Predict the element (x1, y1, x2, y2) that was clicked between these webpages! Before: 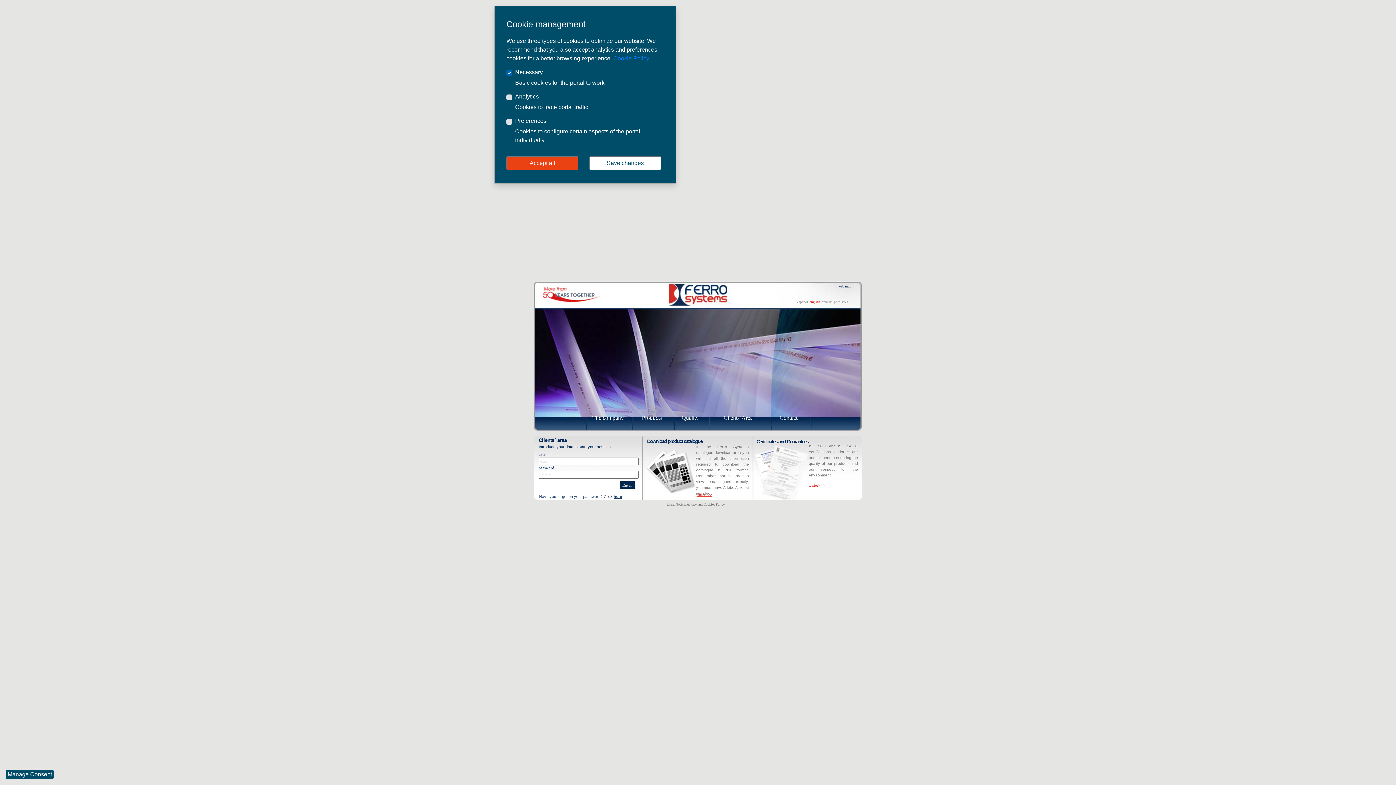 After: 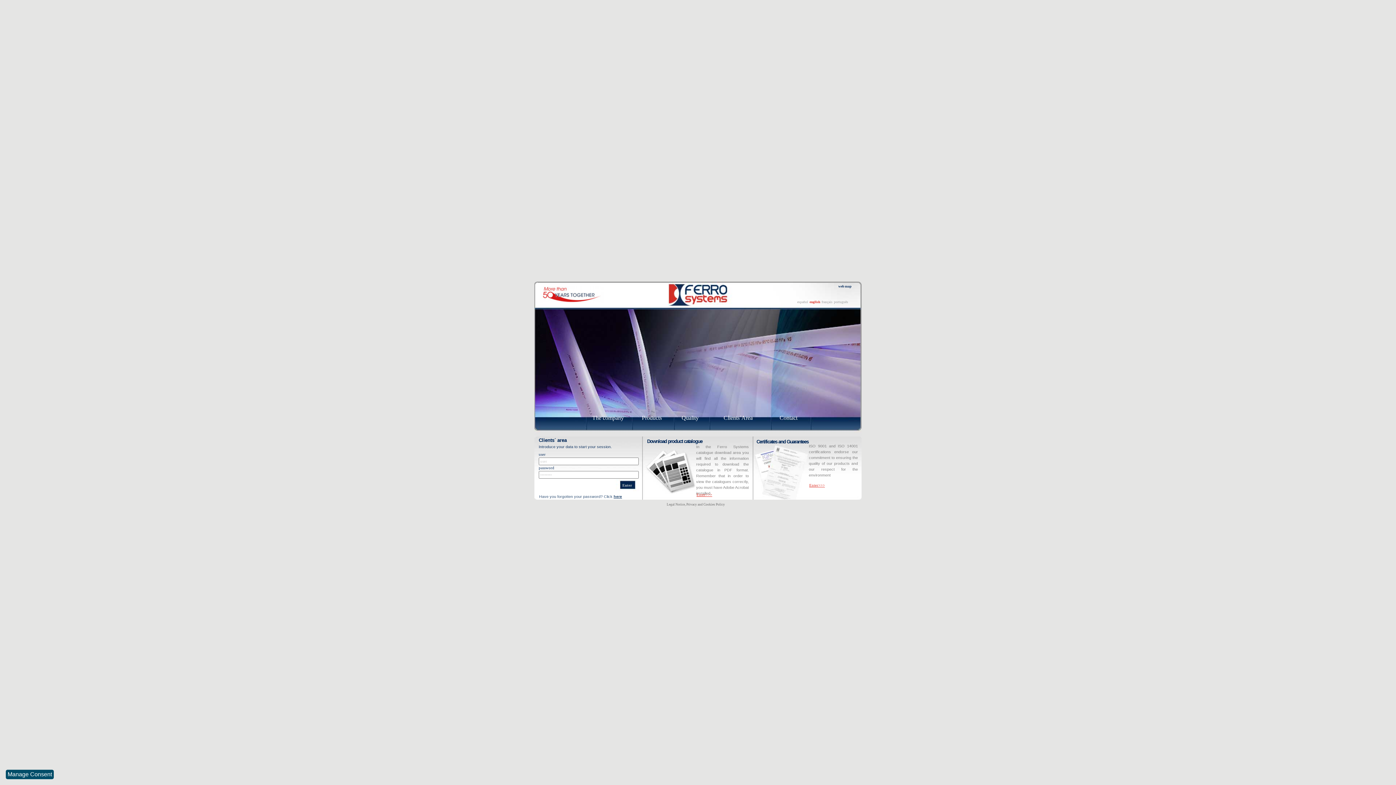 Action: label: Save changes bbox: (589, 156, 661, 170)